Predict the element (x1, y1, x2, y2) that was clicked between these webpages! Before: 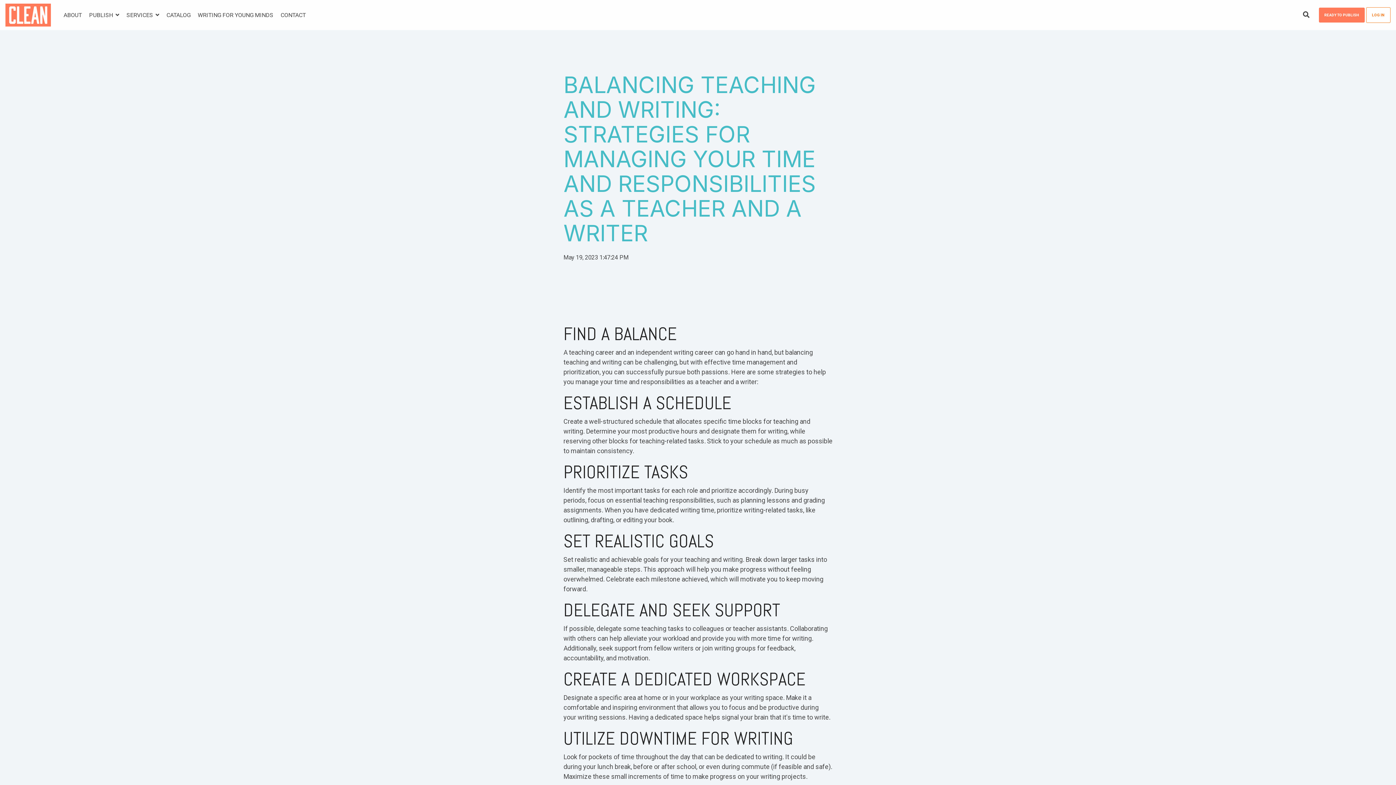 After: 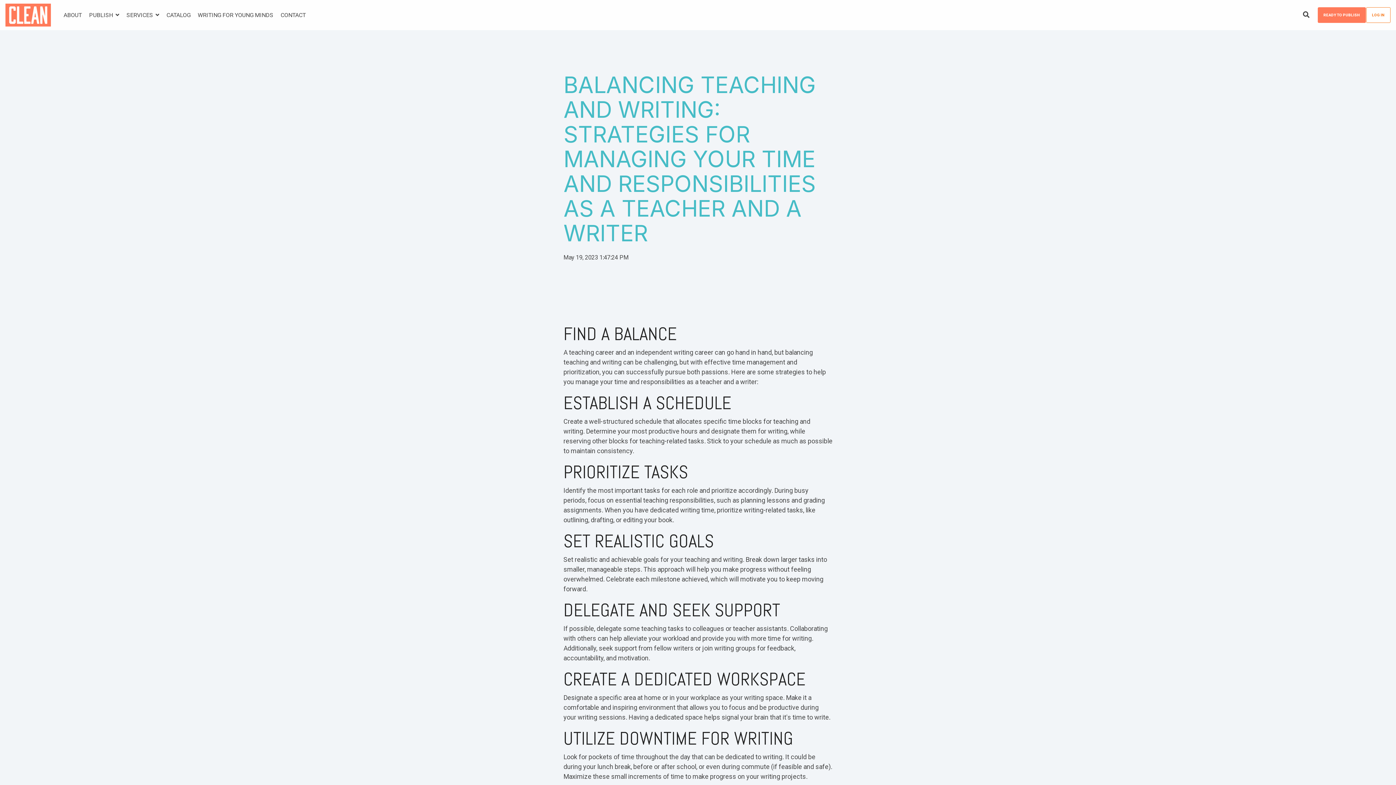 Action: bbox: (1319, 7, 1365, 22) label: READY TO PUBLISH